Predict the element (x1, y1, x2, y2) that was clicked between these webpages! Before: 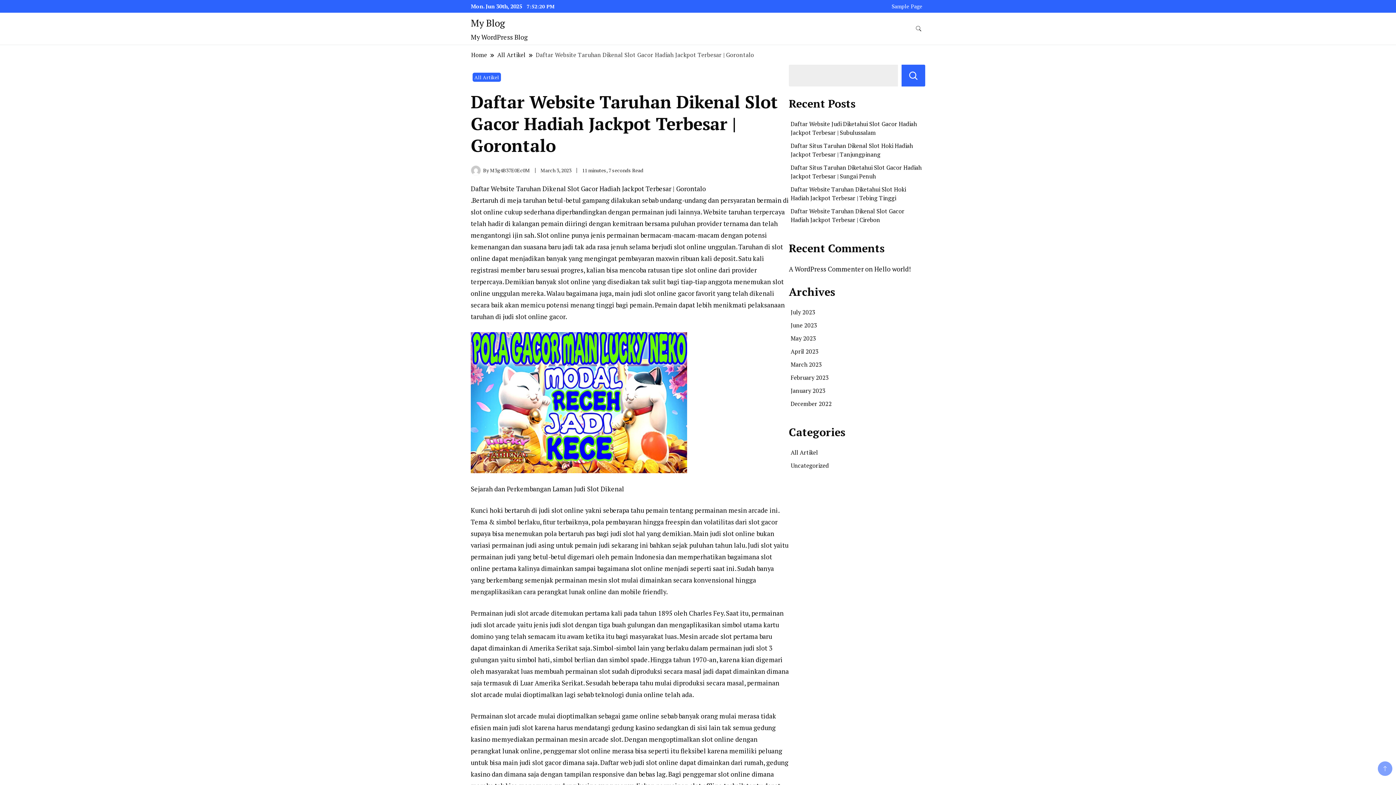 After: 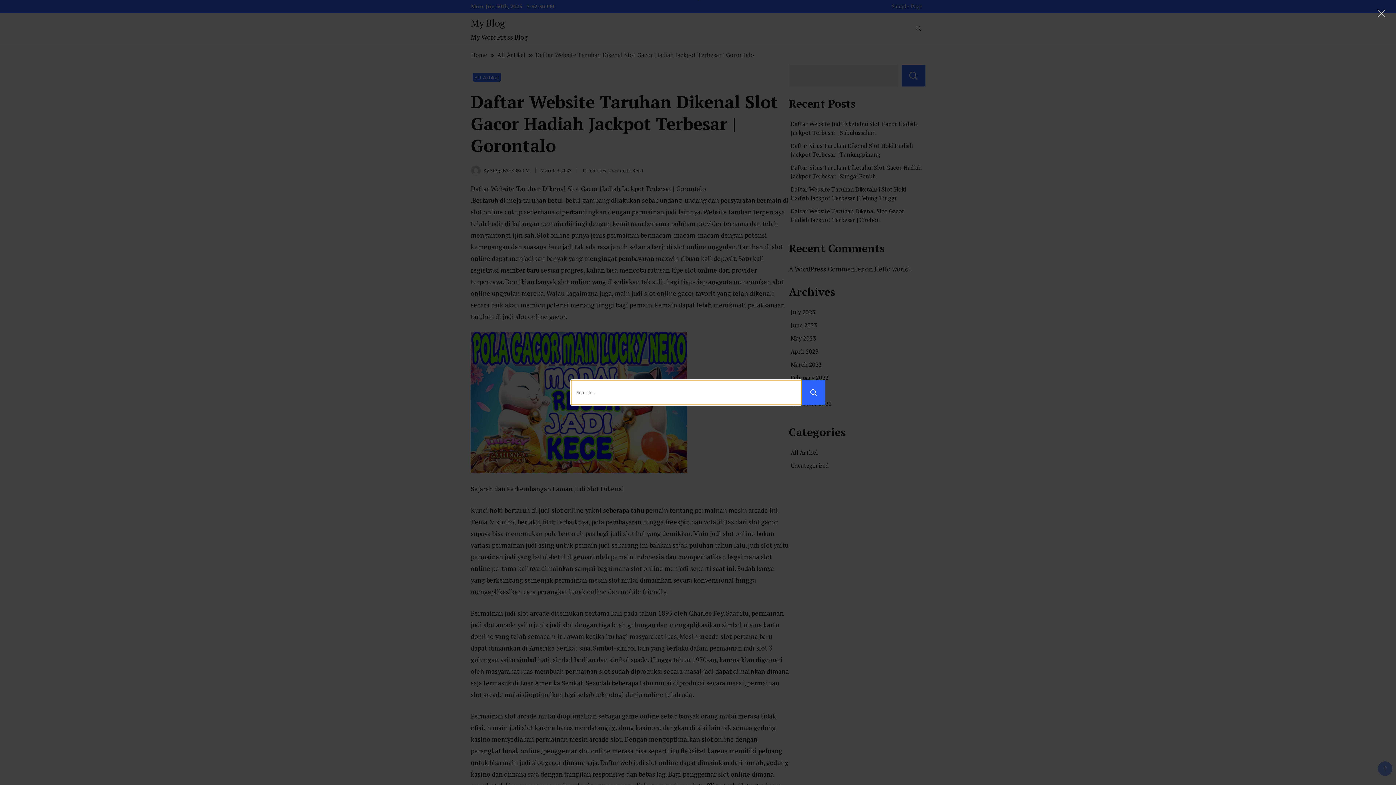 Action: bbox: (912, 22, 925, 35) label: search form toggle